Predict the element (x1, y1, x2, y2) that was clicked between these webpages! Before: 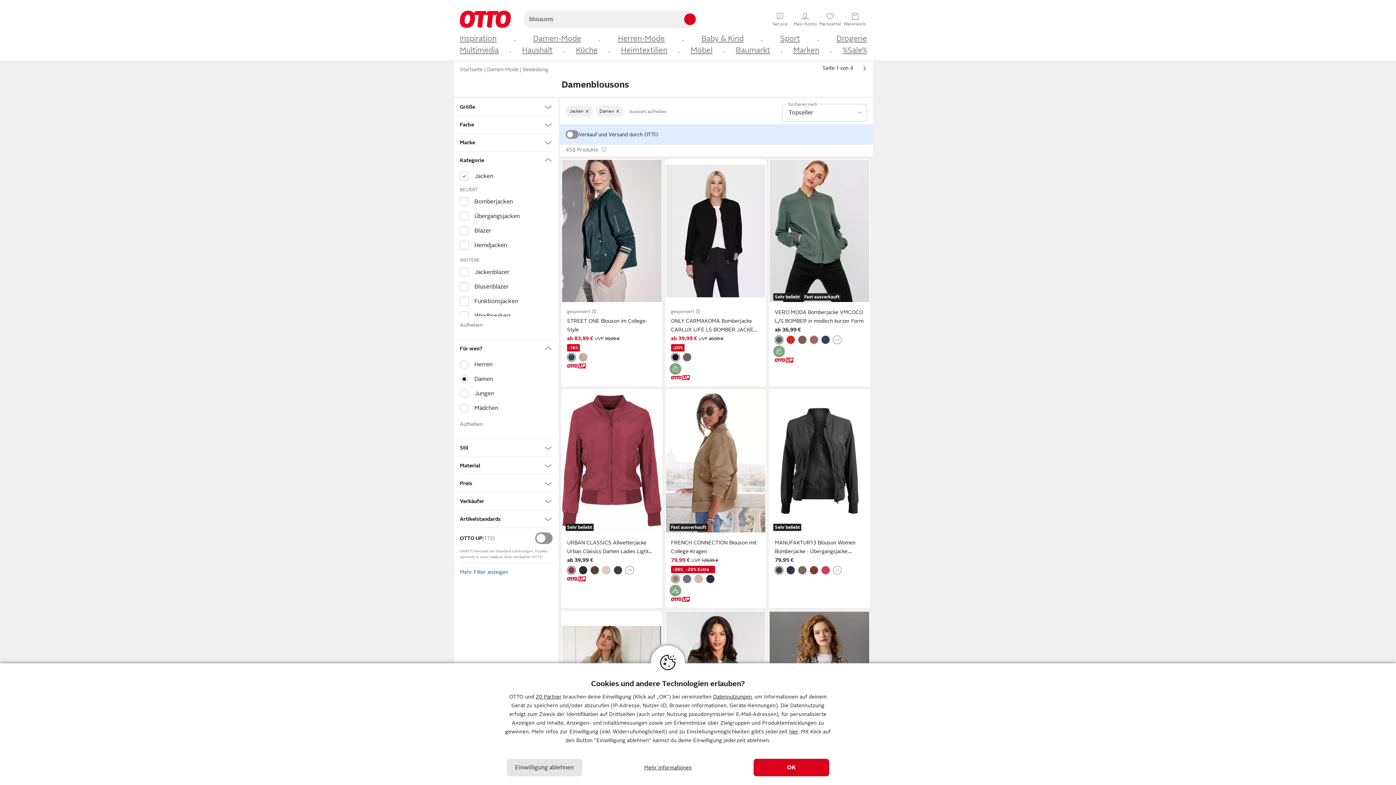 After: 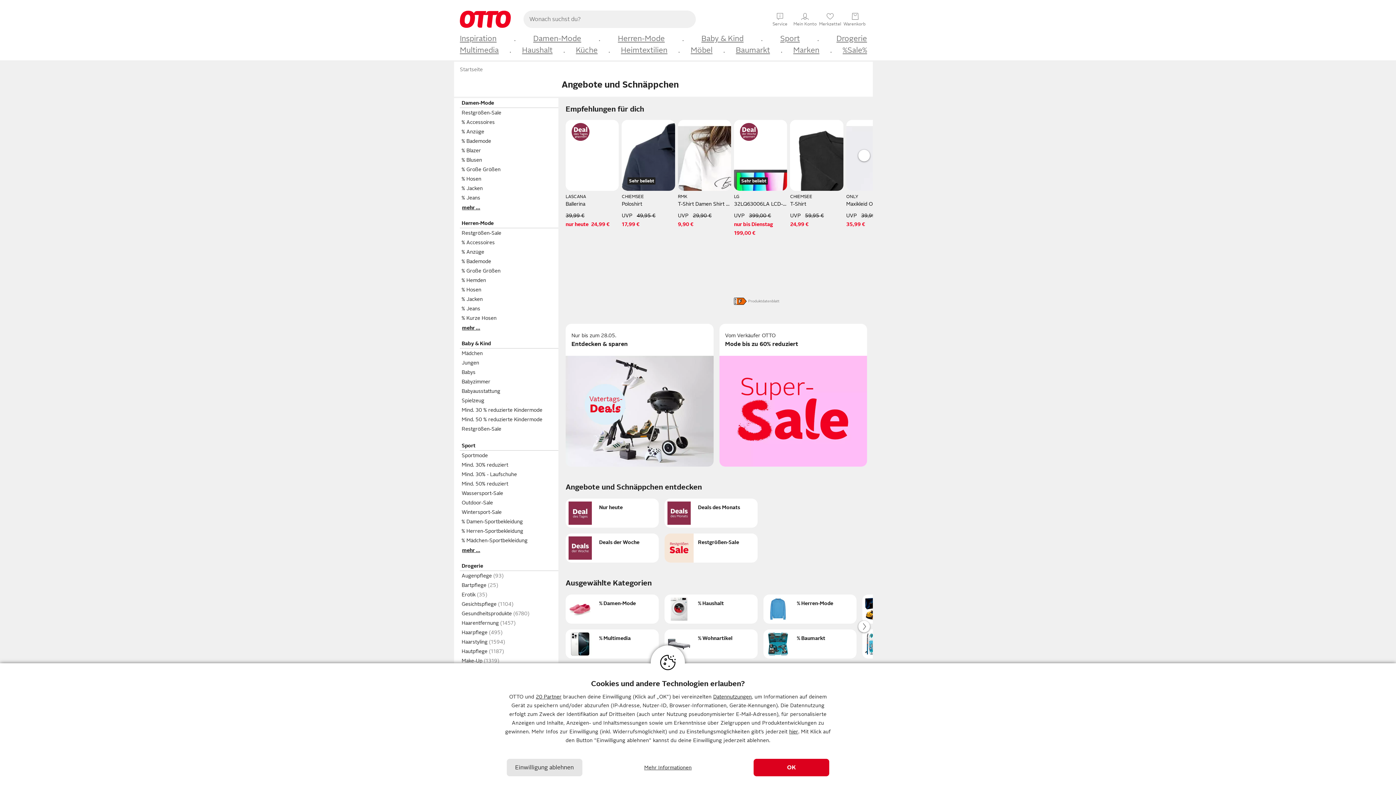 Action: label: %Sale% bbox: (842, 45, 867, 55)